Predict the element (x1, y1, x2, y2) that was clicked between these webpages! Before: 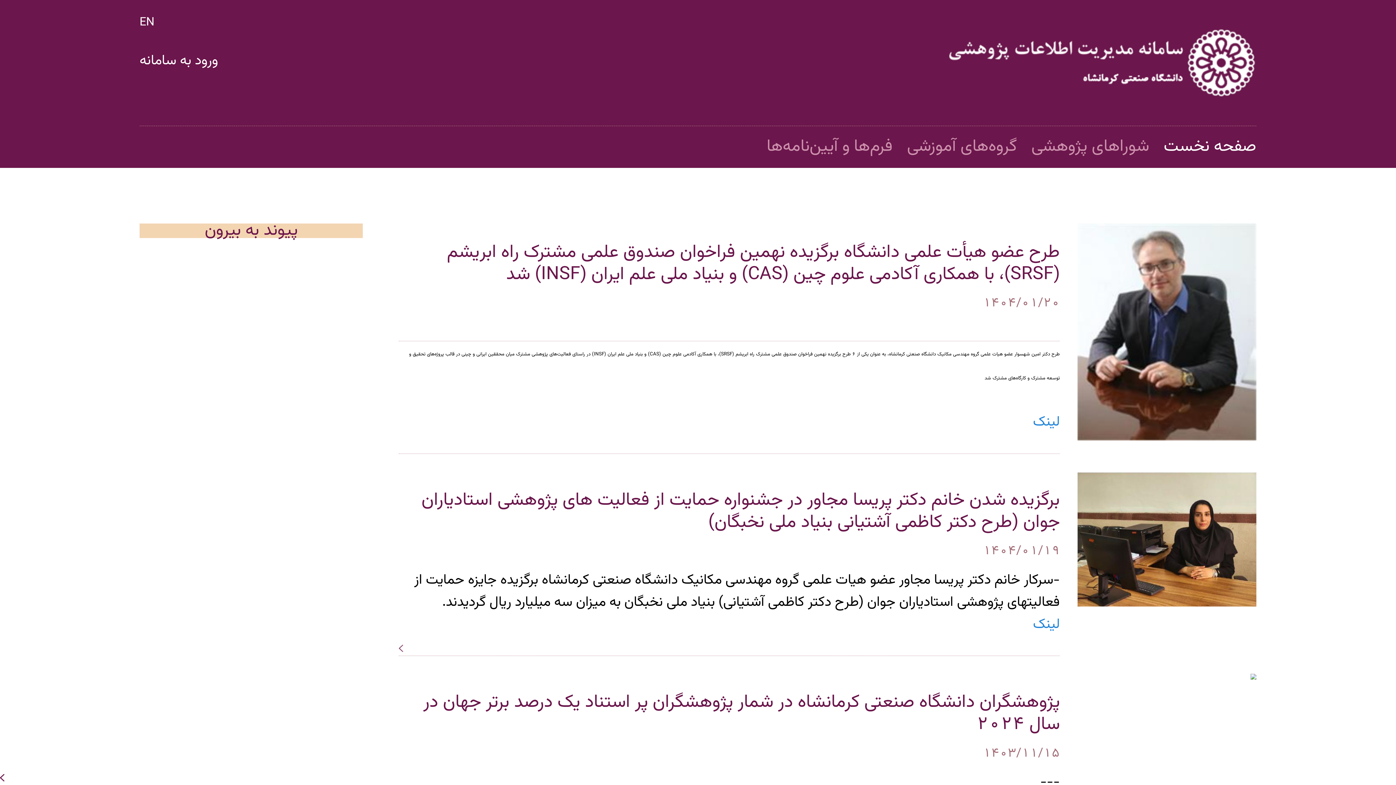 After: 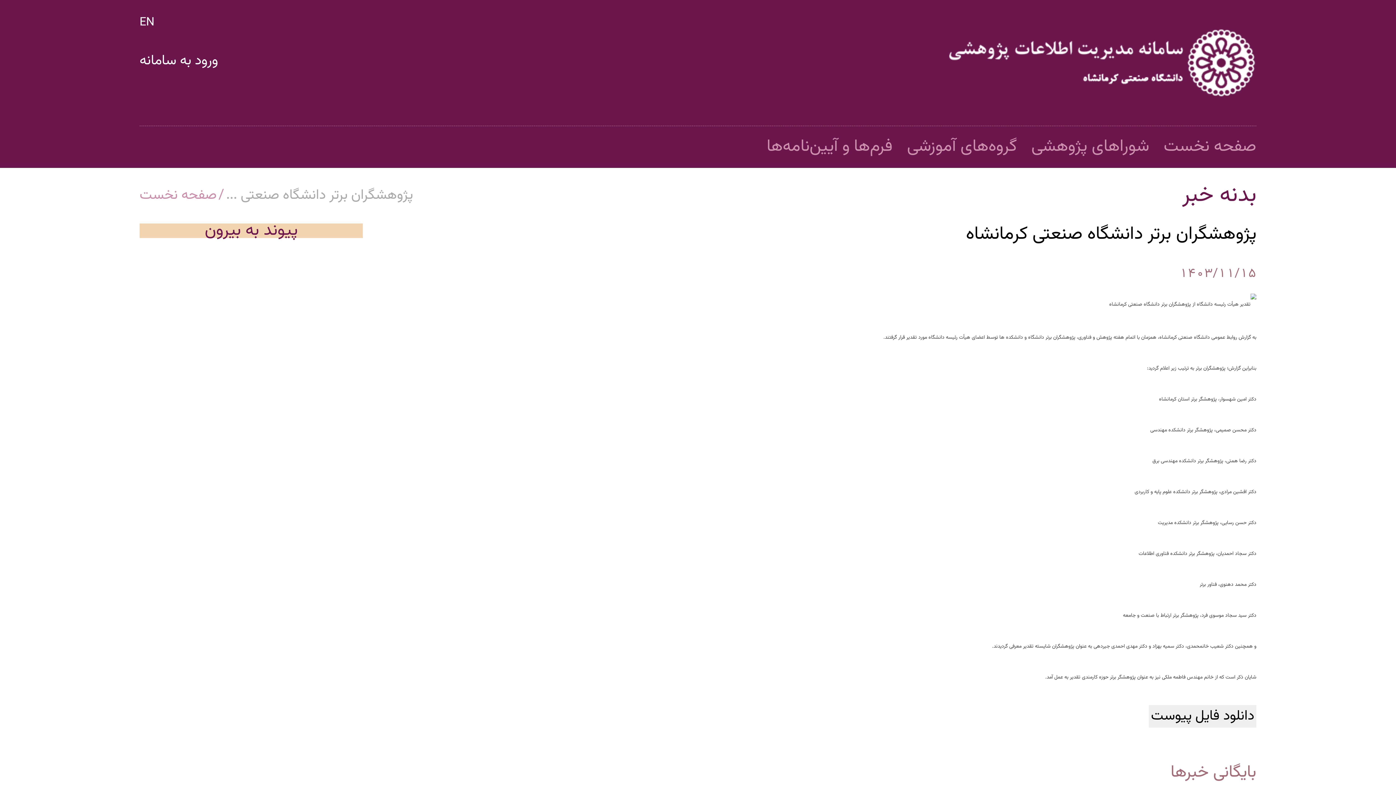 Action: bbox: (0, 774, 5, 781)